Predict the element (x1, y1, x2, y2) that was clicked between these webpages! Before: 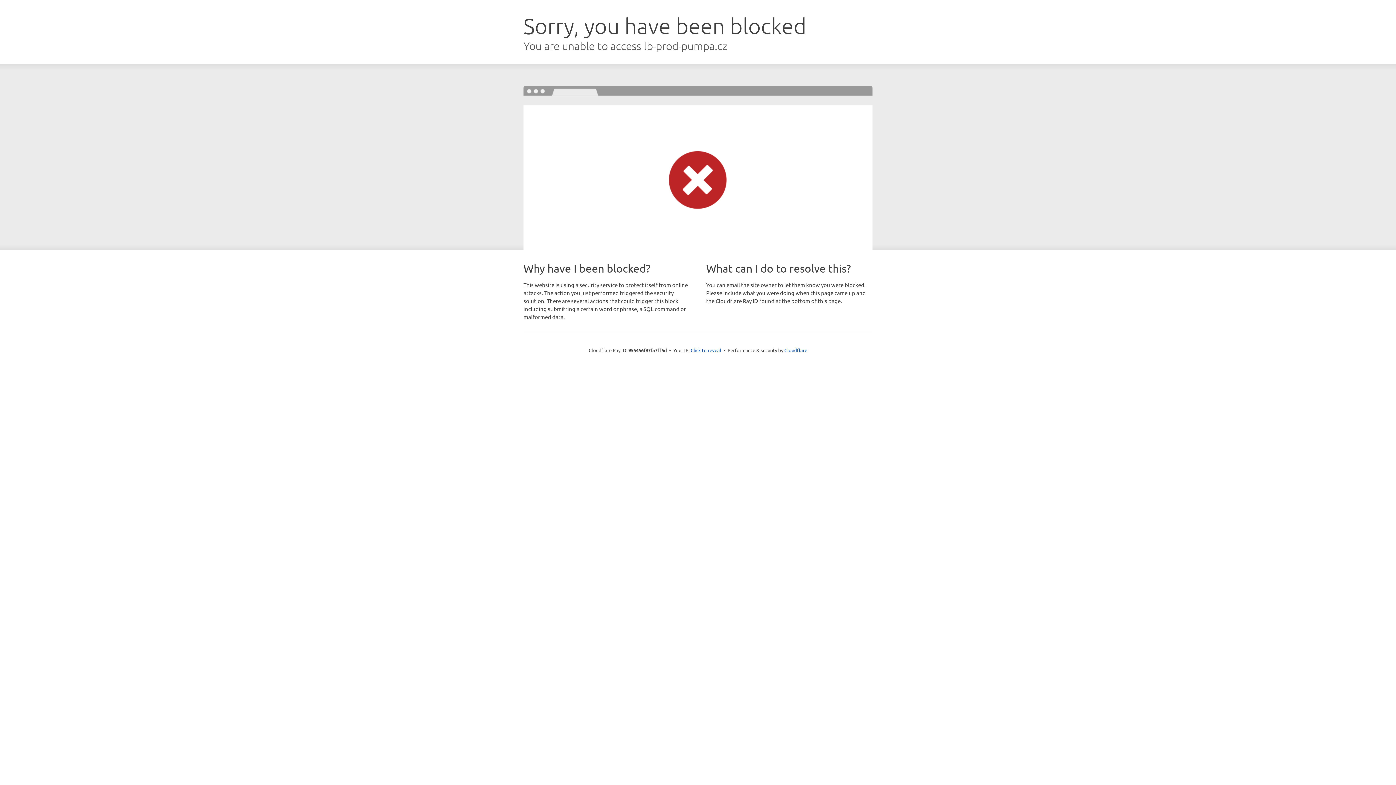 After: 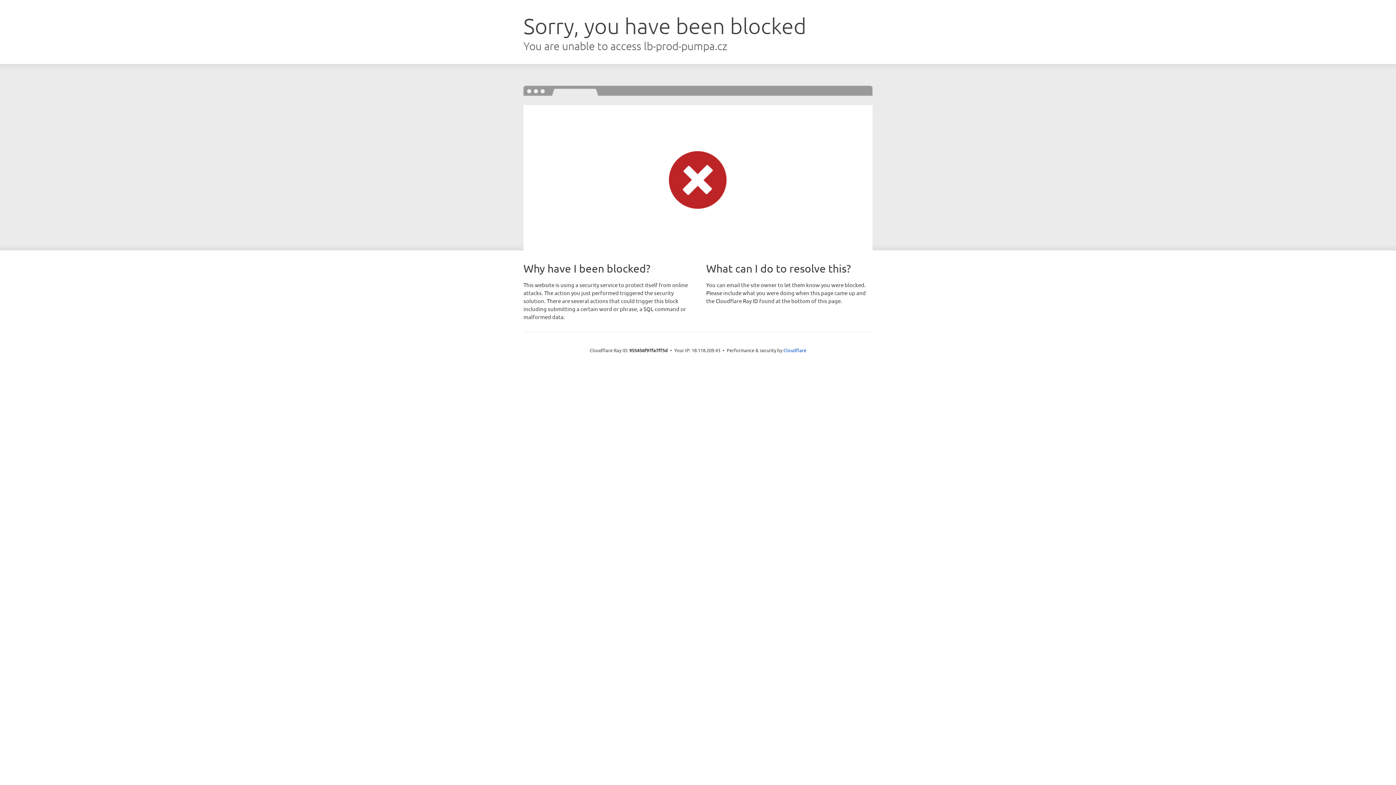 Action: bbox: (690, 346, 721, 353) label: Click to reveal